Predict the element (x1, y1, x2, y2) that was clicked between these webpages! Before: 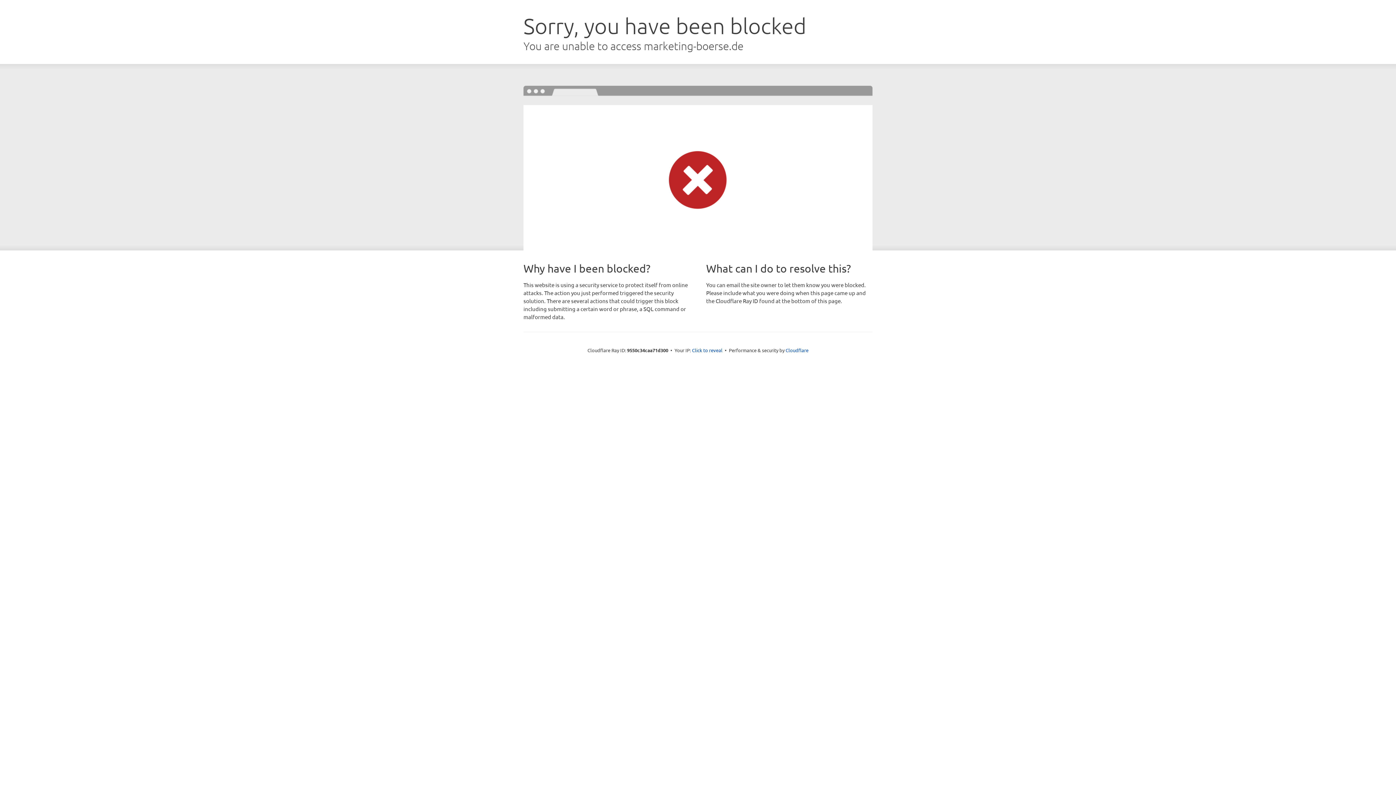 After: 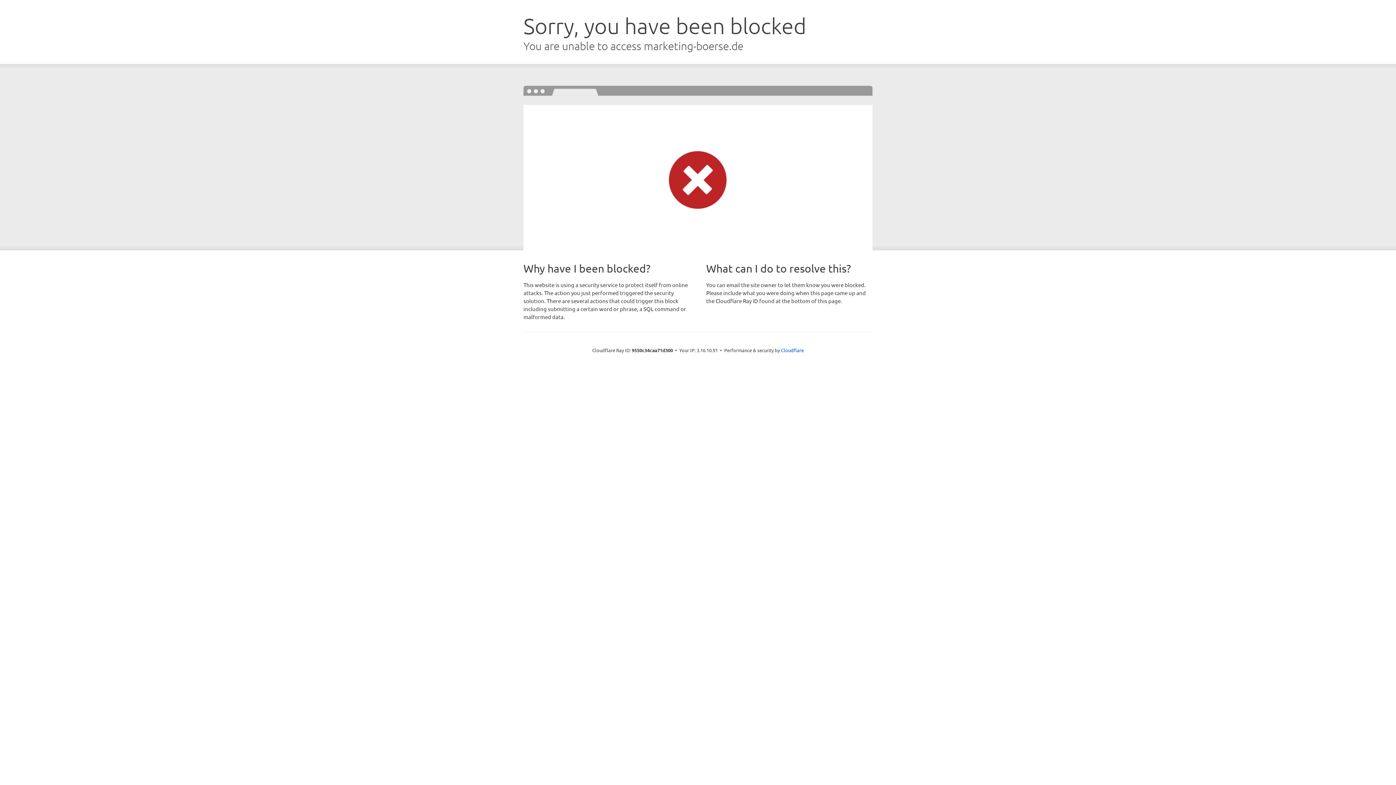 Action: label: Click to reveal bbox: (692, 346, 722, 353)